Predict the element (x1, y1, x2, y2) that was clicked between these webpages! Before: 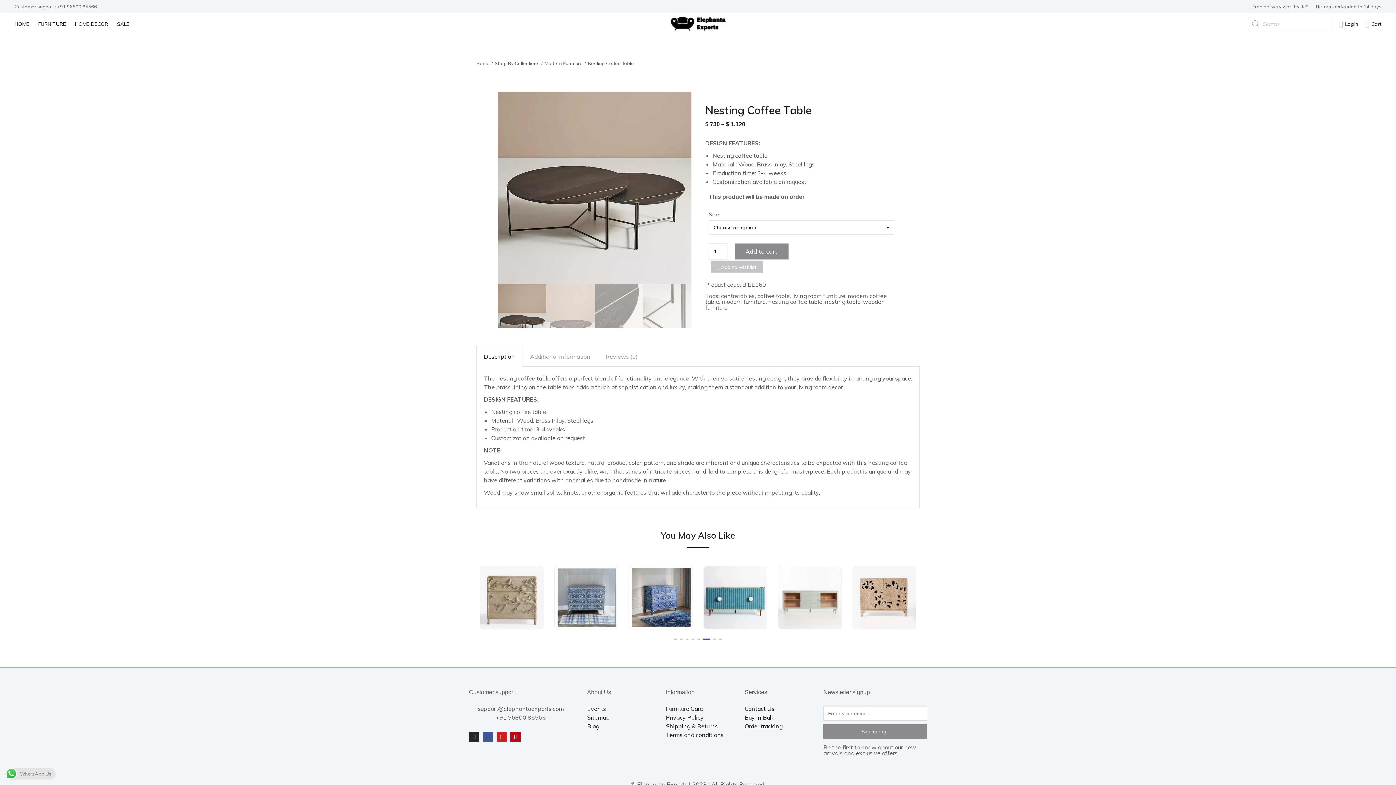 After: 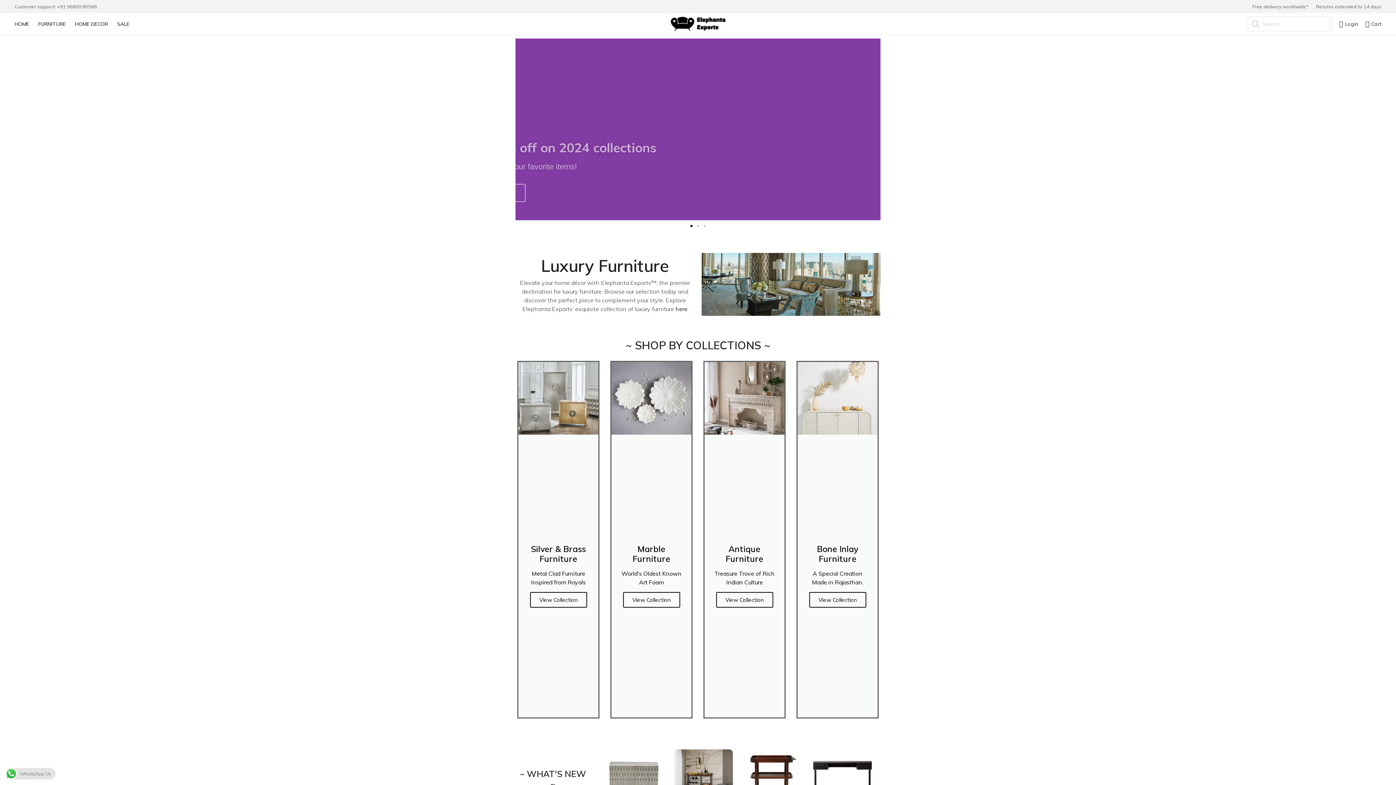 Action: bbox: (668, 14, 727, 33)